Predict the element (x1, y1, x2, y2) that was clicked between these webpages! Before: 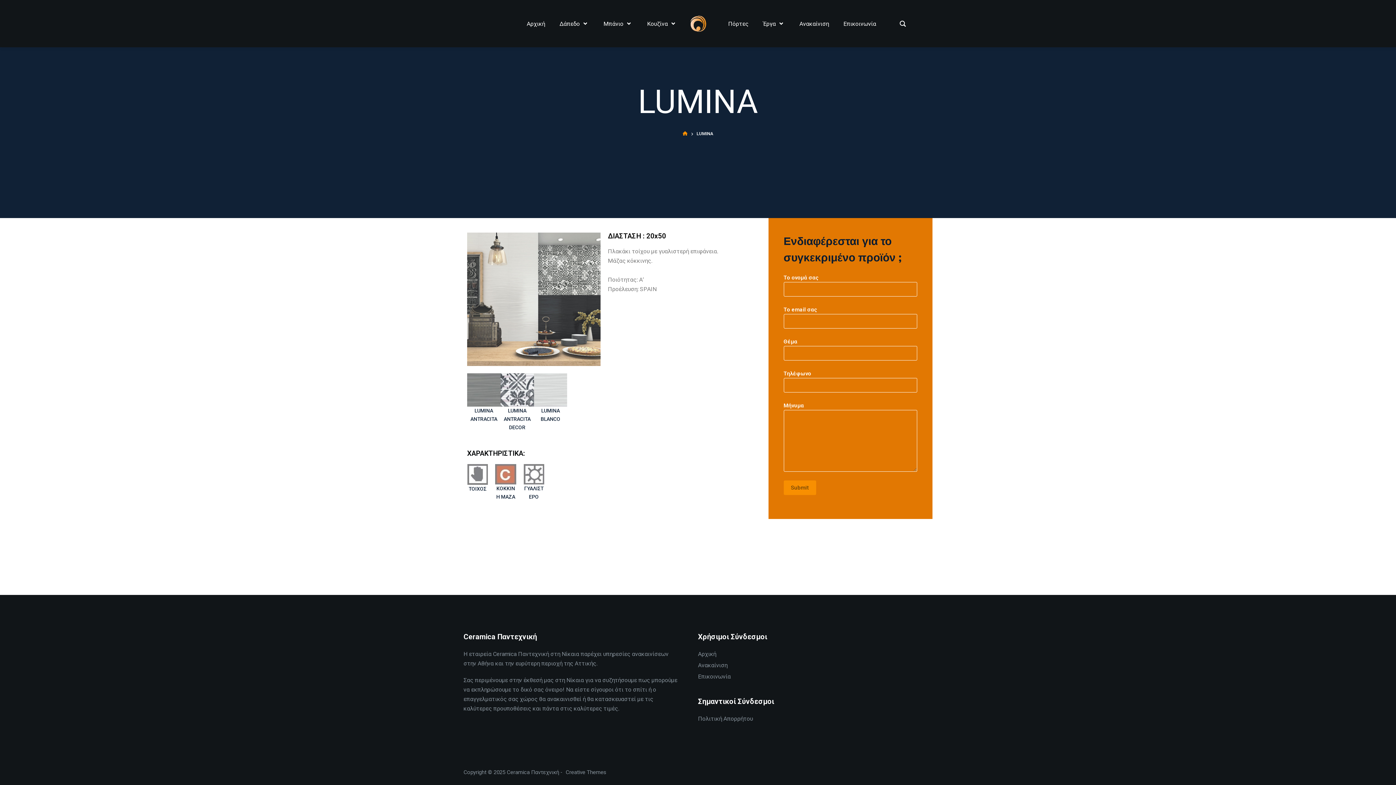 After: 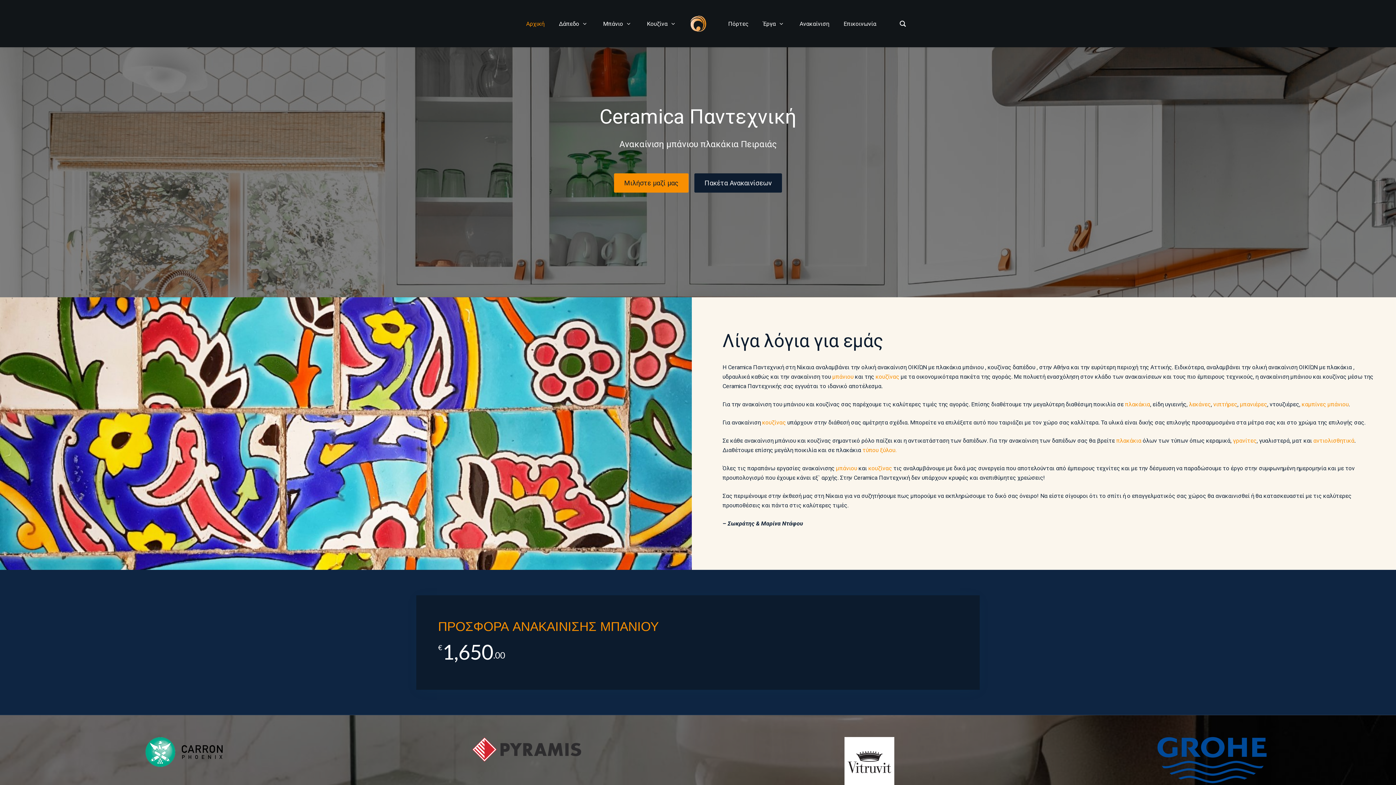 Action: bbox: (688, 15, 707, 32)